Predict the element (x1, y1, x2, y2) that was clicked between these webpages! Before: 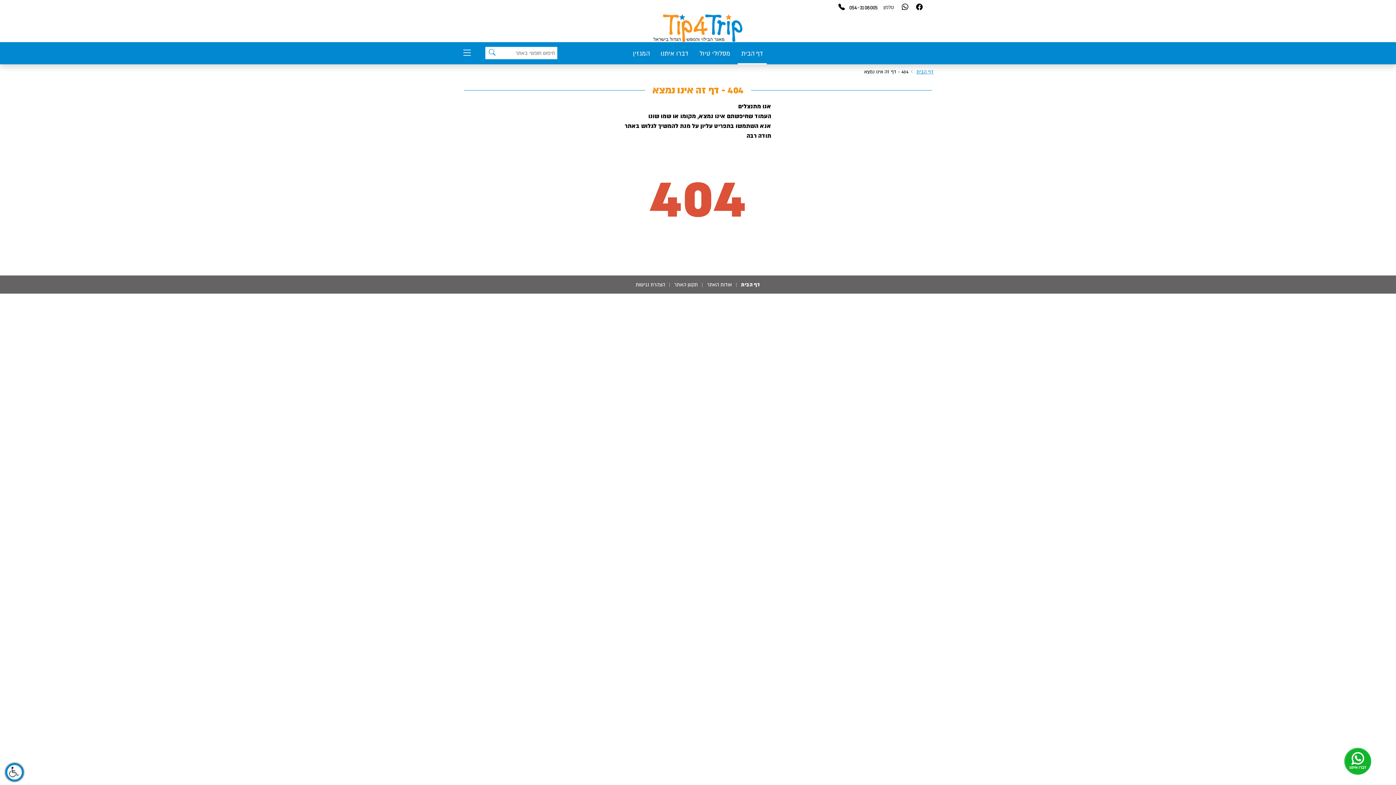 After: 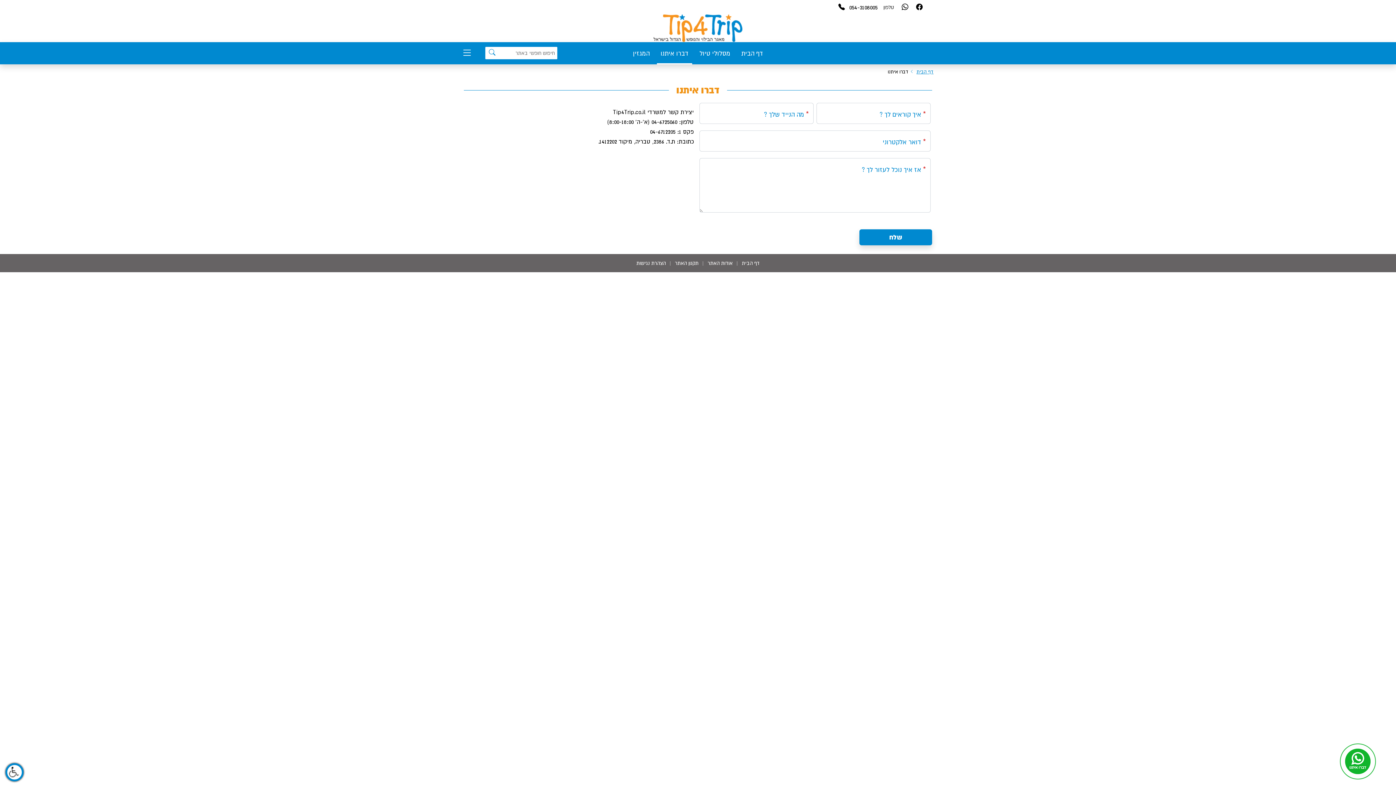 Action: bbox: (660, 48, 688, 64) label: דברו איתנו